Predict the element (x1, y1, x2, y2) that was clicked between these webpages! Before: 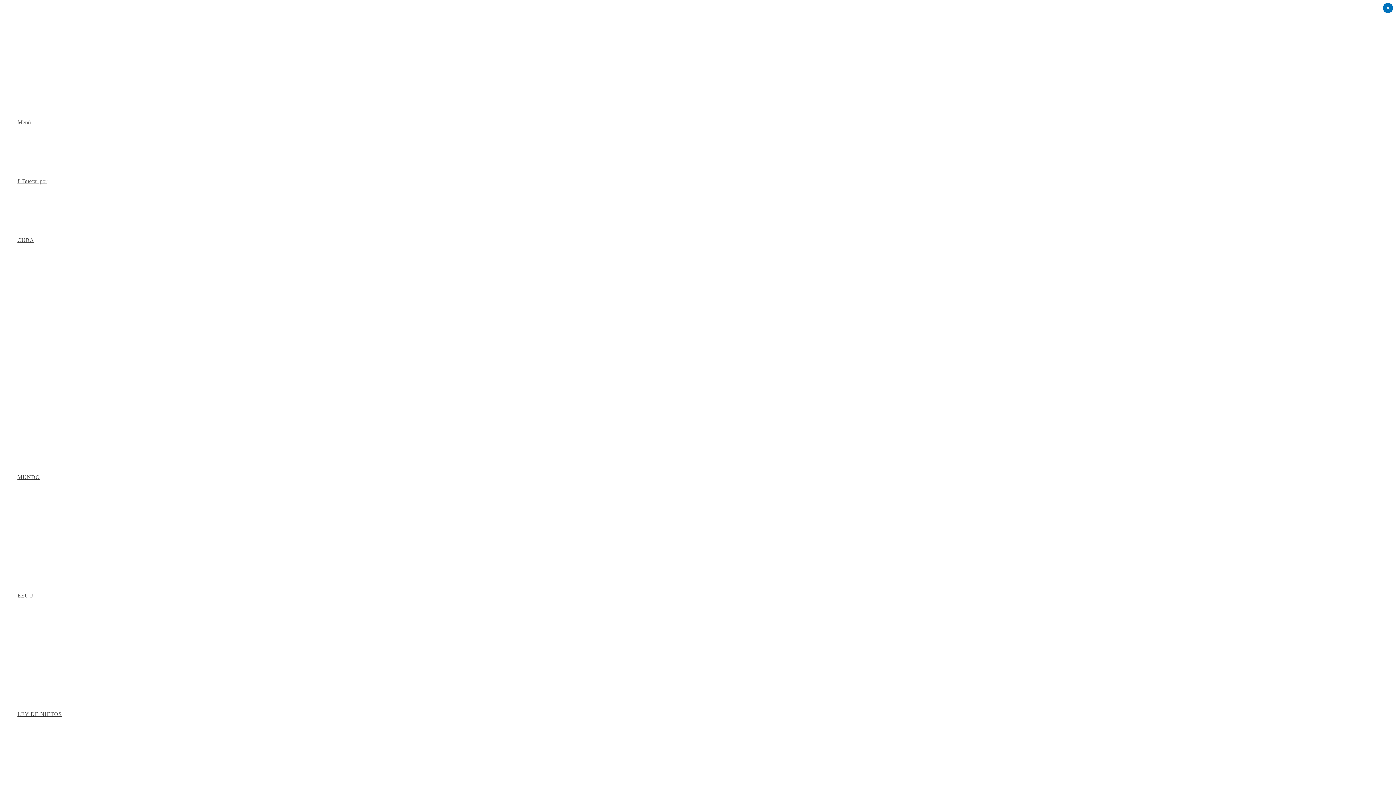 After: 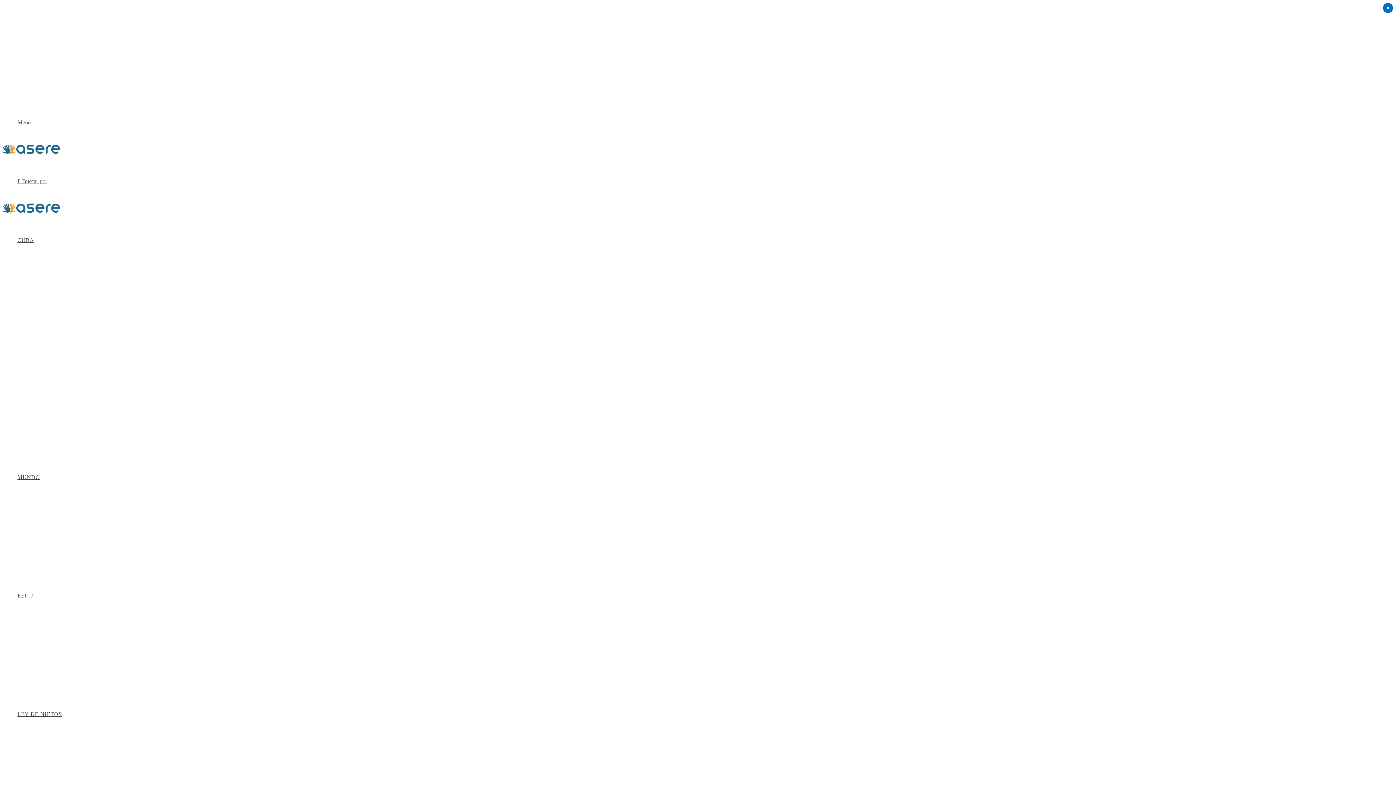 Action: label: FARÁNDULA bbox: (17, 356, 54, 361)